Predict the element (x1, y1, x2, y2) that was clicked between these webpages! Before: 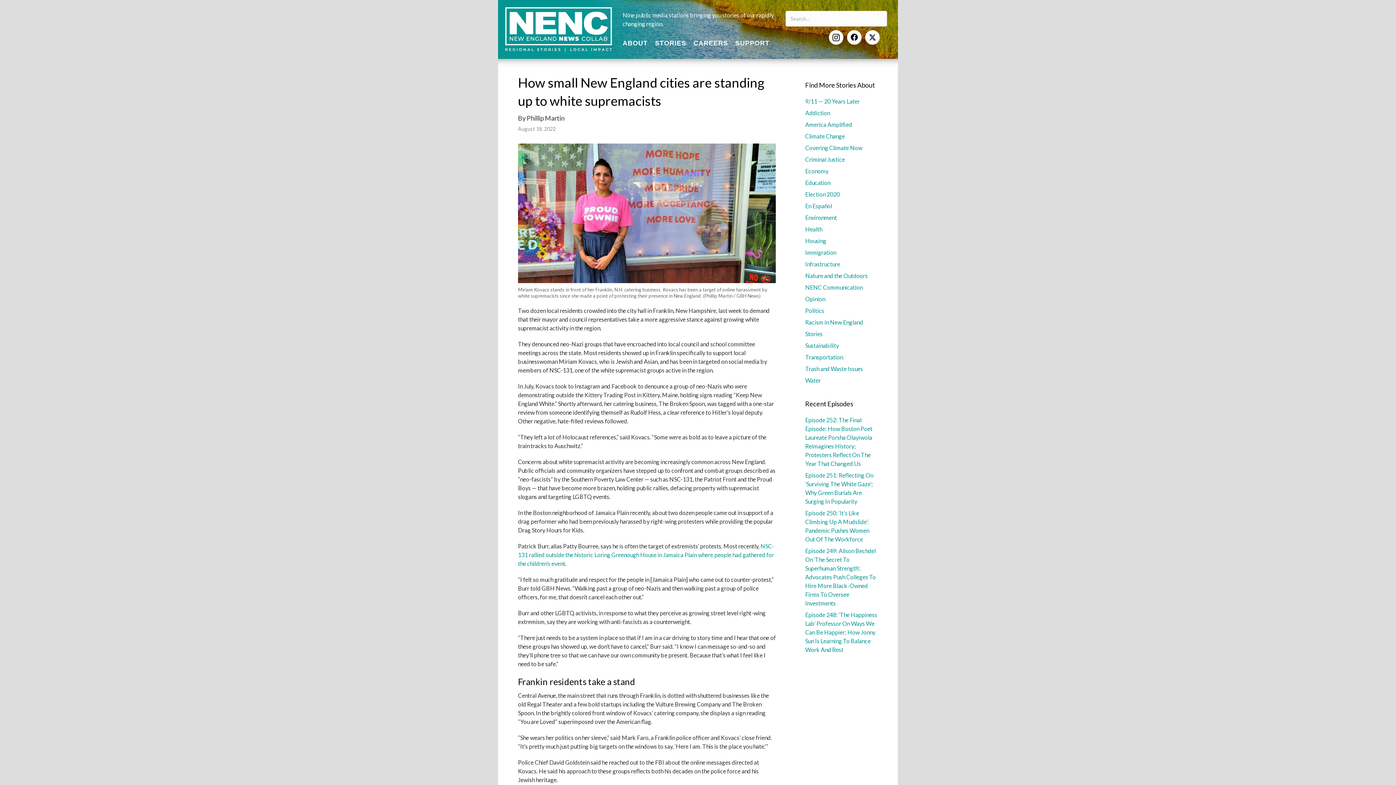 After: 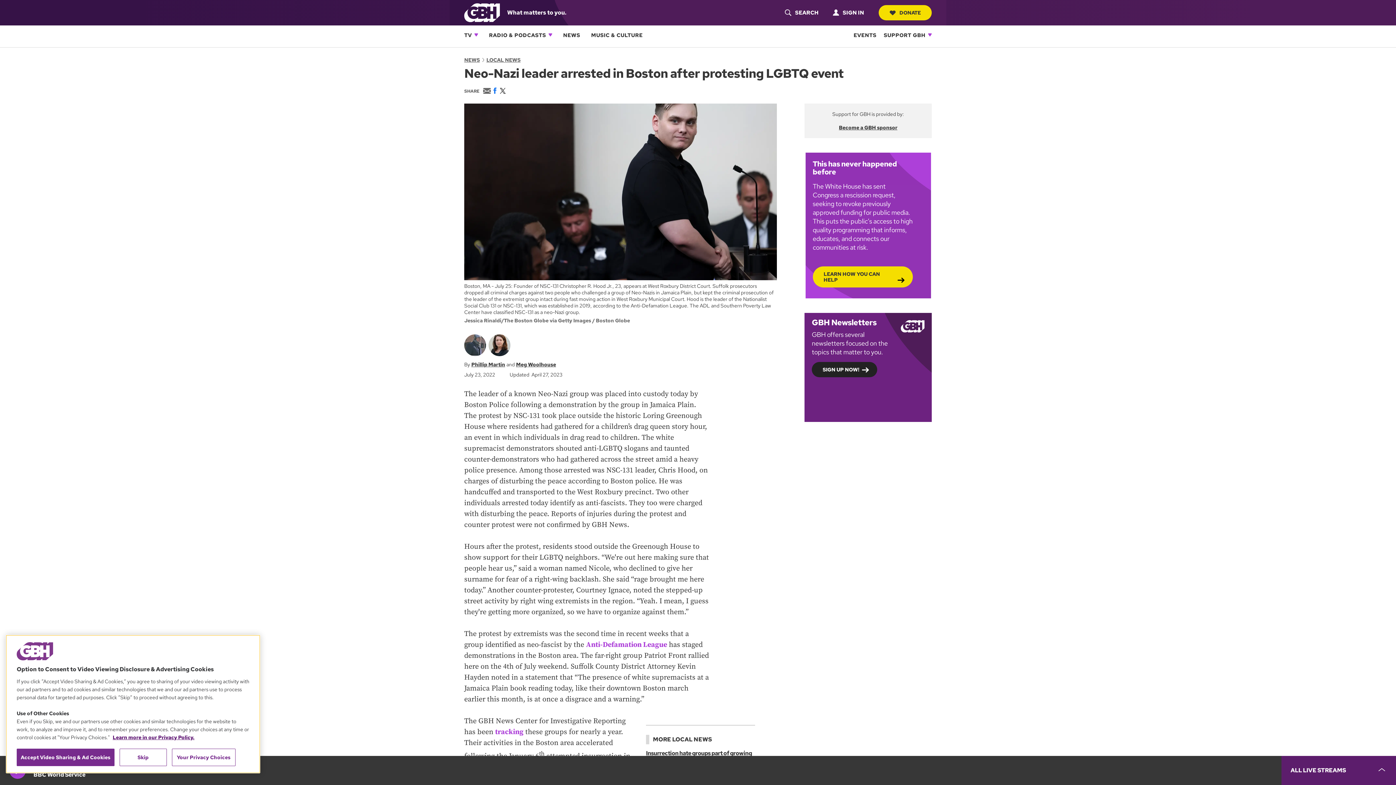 Action: label: NSC-131 rallied outside the historic Loring Greenough House in Jamaica Plain where people had gathered for the children’s event bbox: (518, 542, 774, 567)